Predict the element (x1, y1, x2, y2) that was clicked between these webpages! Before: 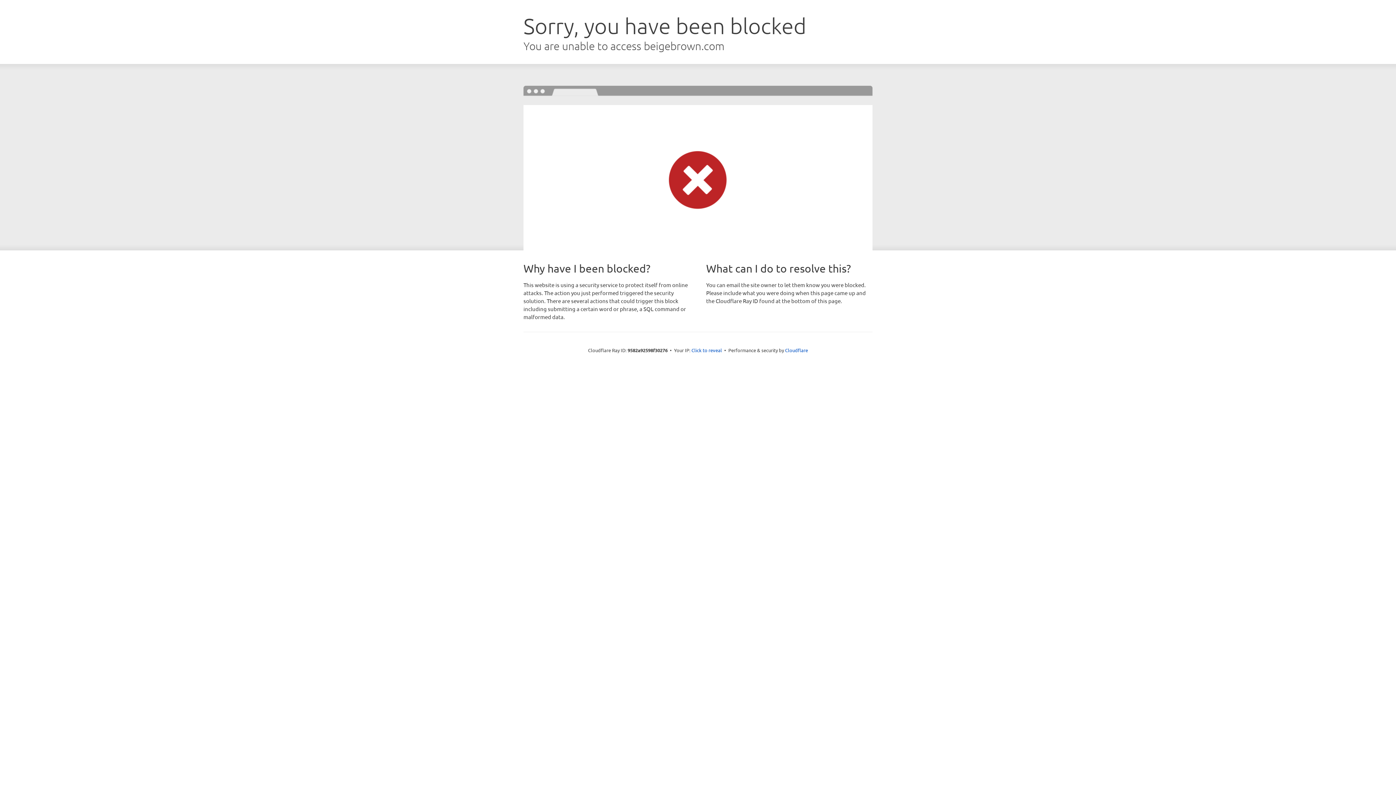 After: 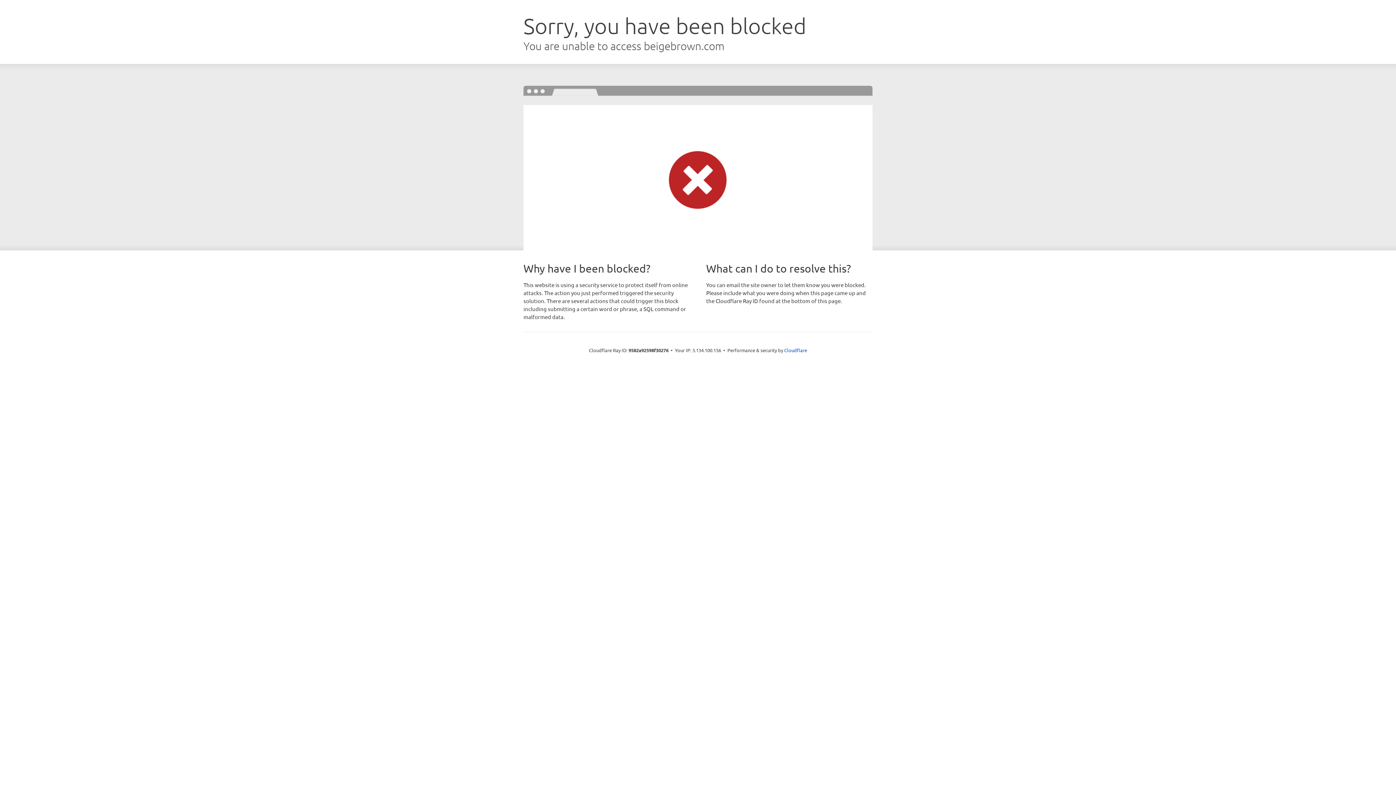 Action: bbox: (691, 346, 722, 353) label: Click to reveal